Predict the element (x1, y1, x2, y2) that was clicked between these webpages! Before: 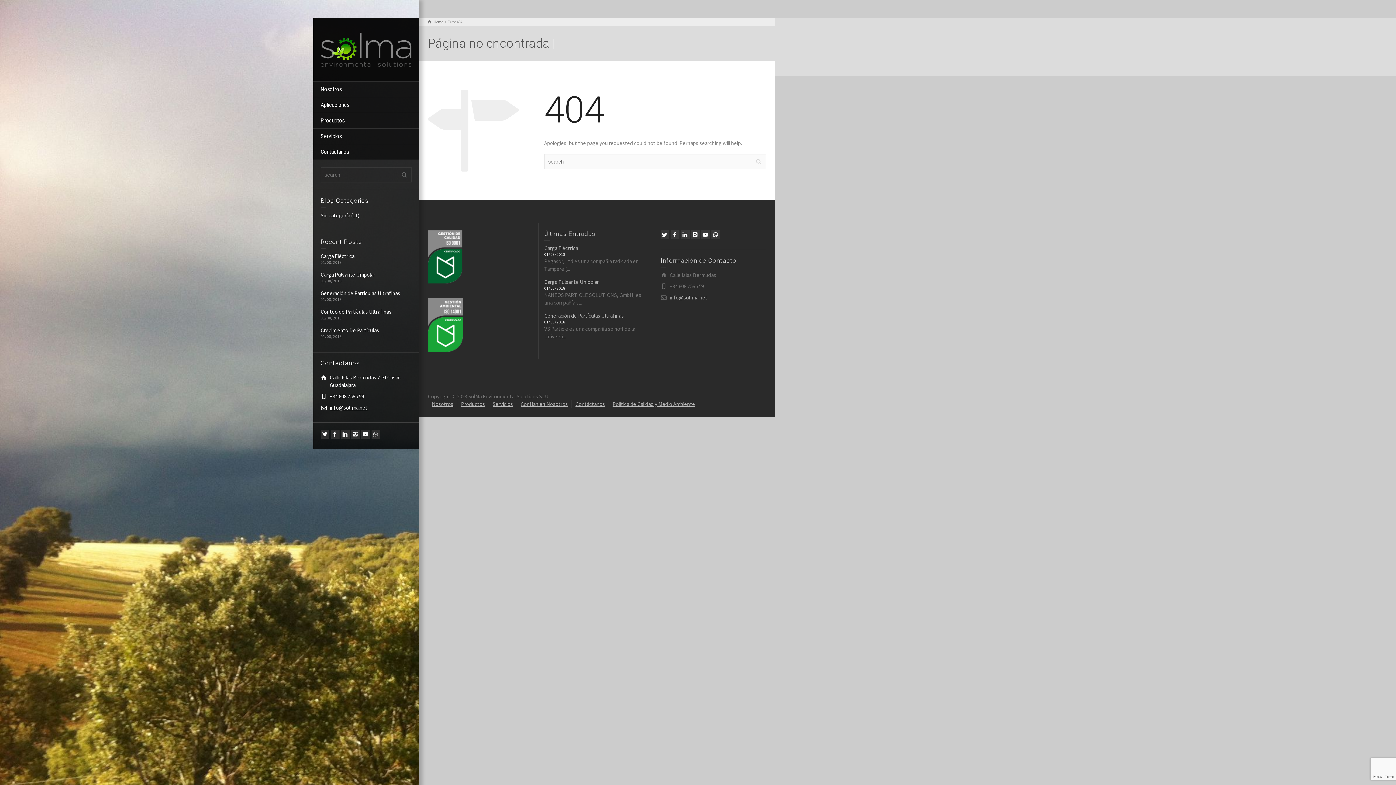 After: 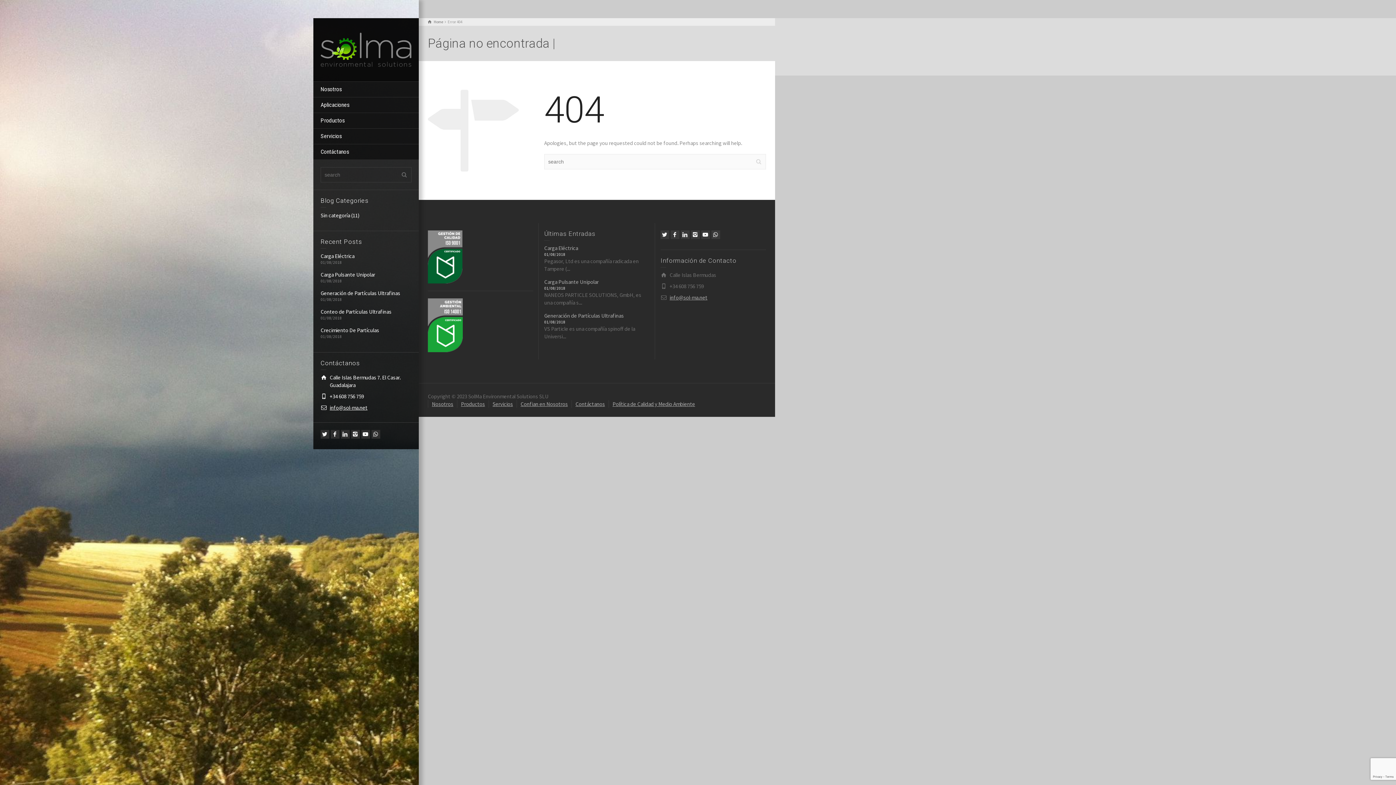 Action: bbox: (428, 252, 462, 259)